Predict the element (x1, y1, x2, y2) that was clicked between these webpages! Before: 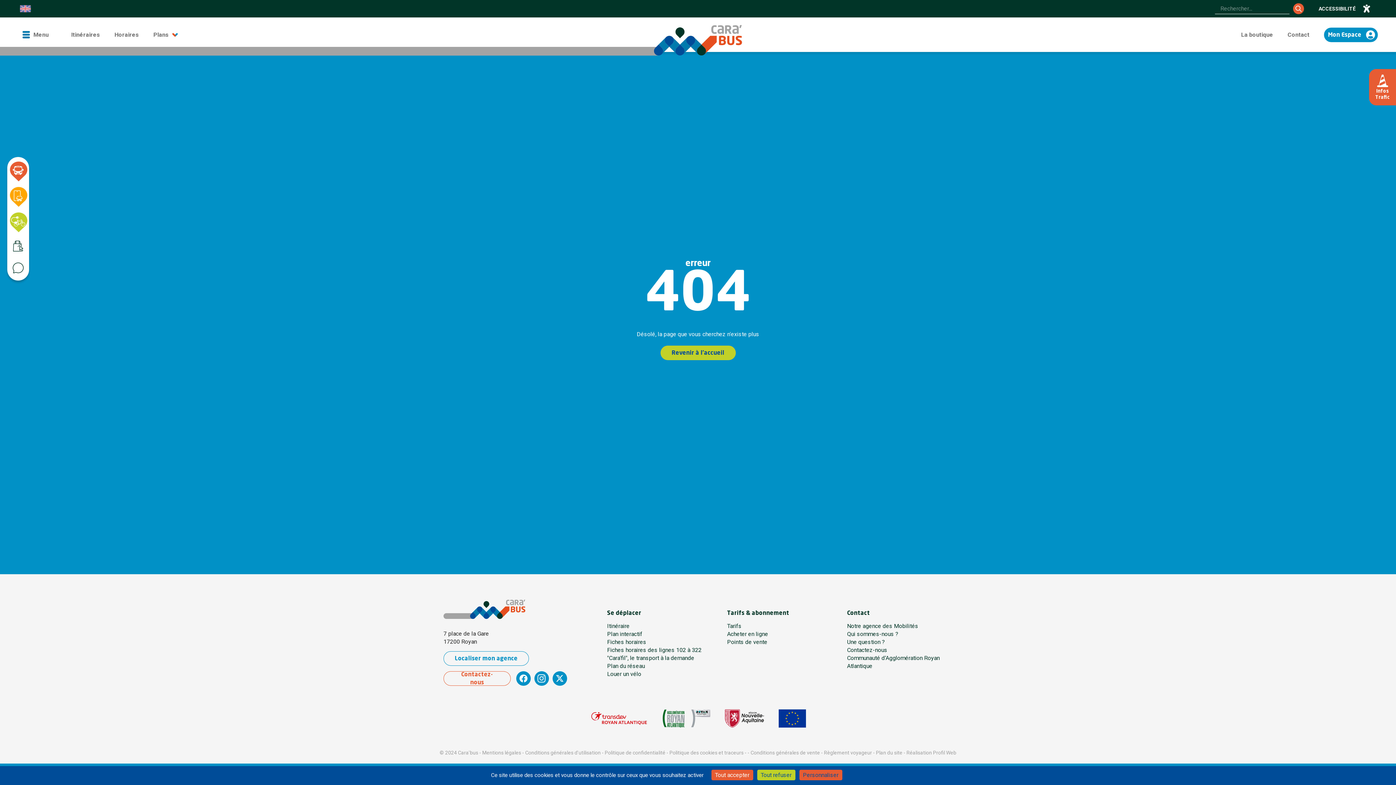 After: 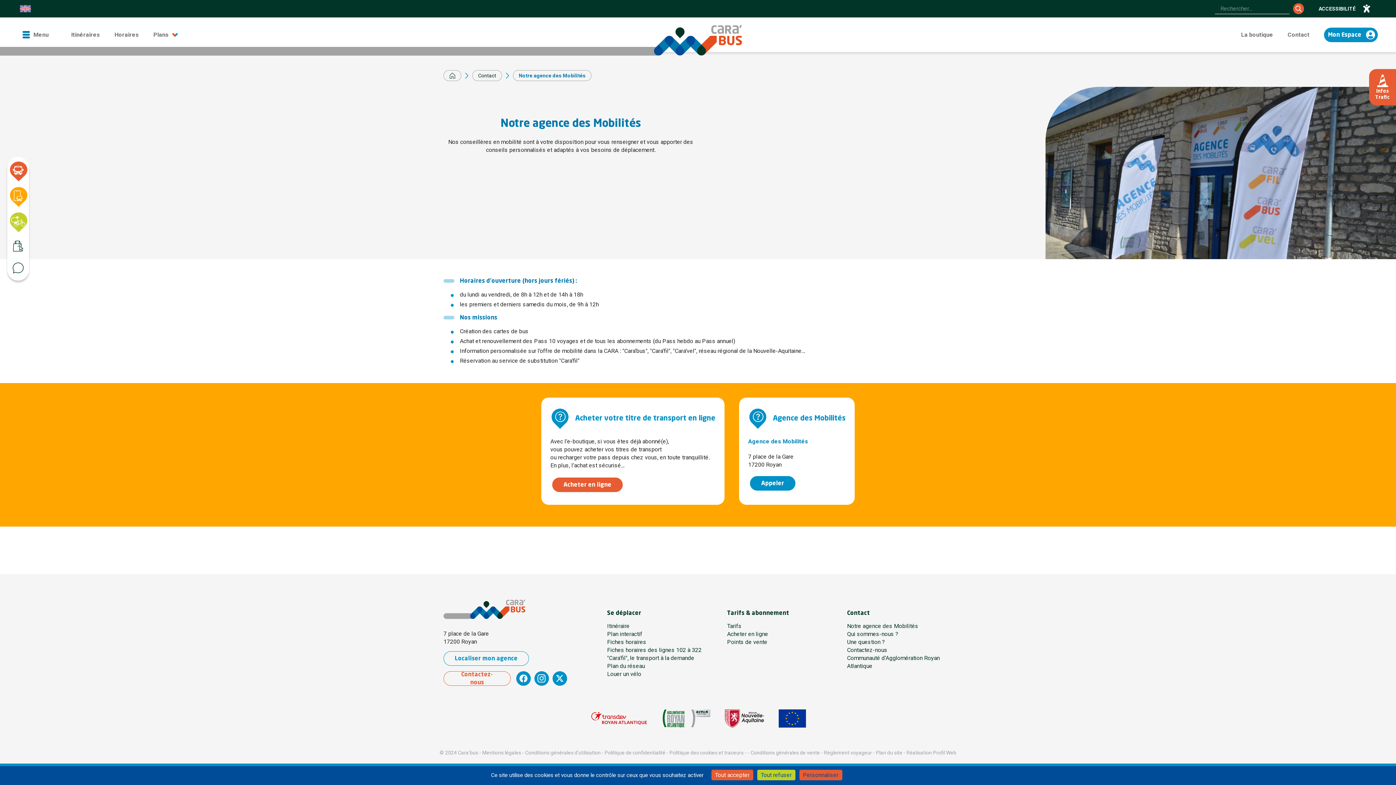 Action: bbox: (847, 622, 918, 630) label: Notre agence des Mobilités